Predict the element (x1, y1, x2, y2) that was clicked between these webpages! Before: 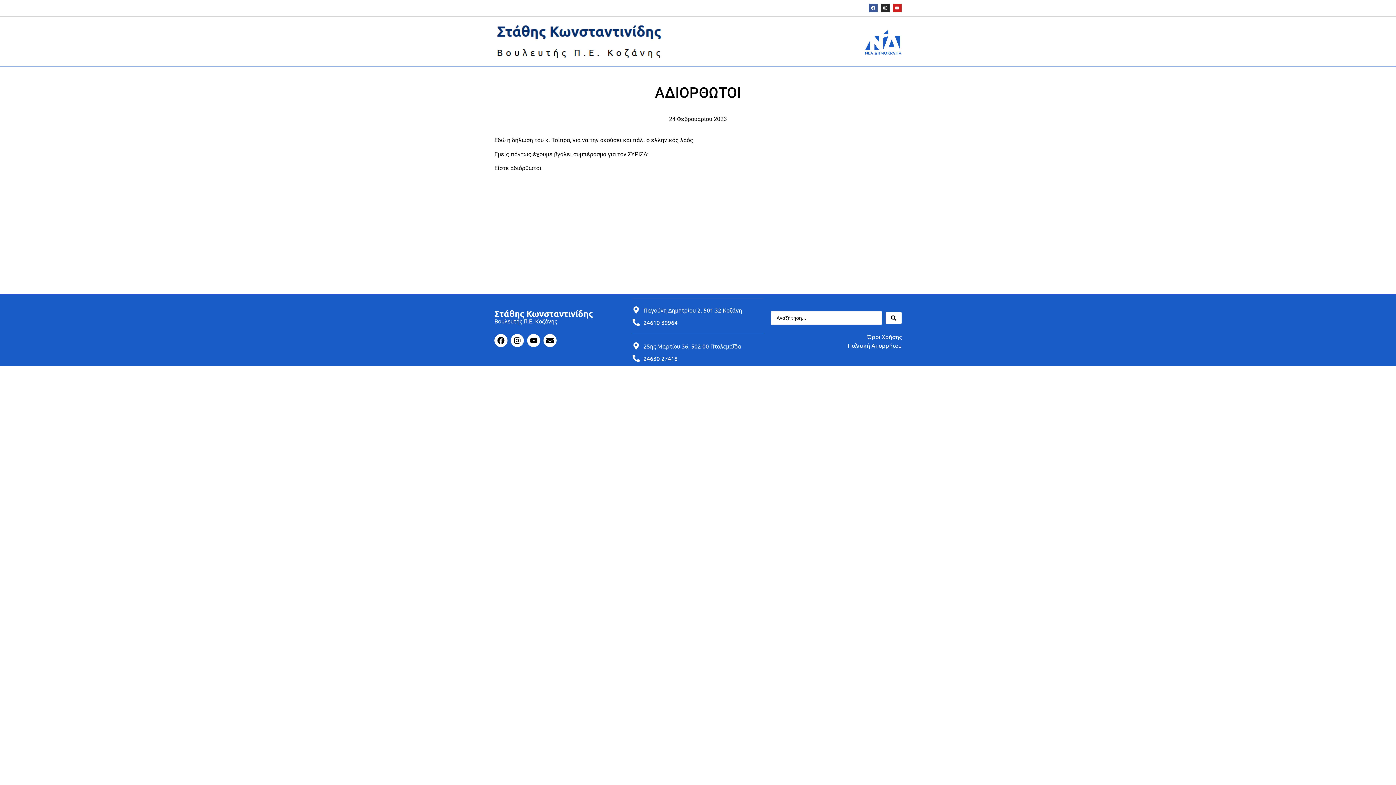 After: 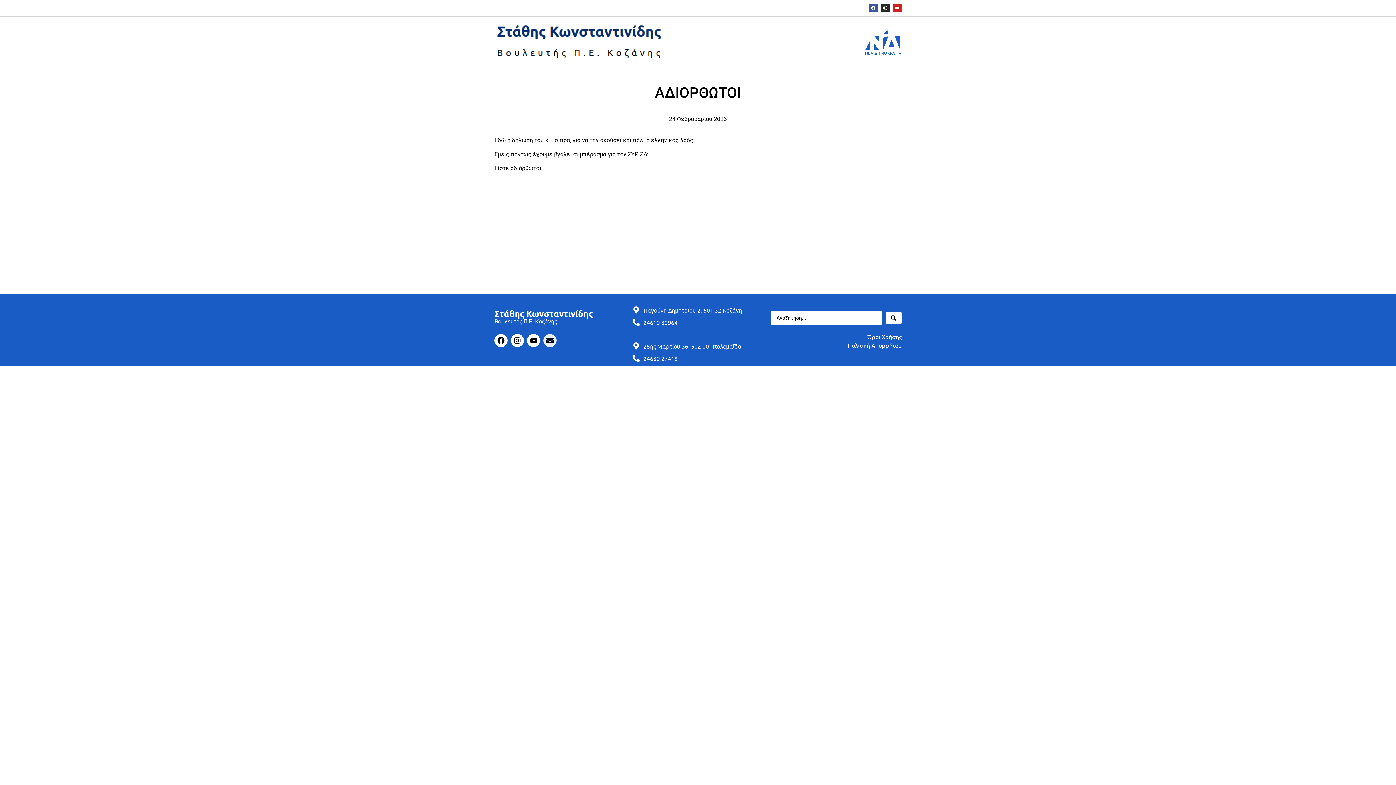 Action: label: Envelope bbox: (543, 334, 556, 347)